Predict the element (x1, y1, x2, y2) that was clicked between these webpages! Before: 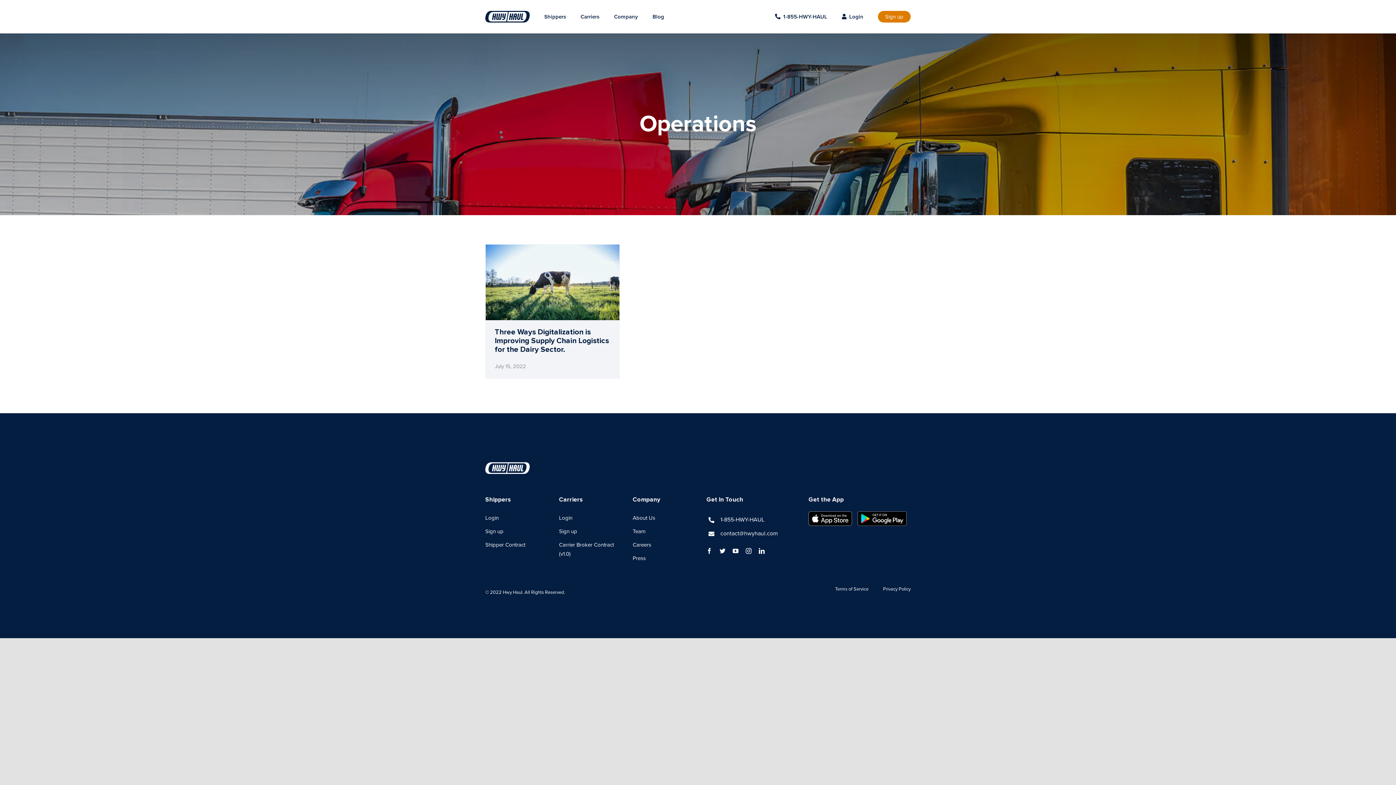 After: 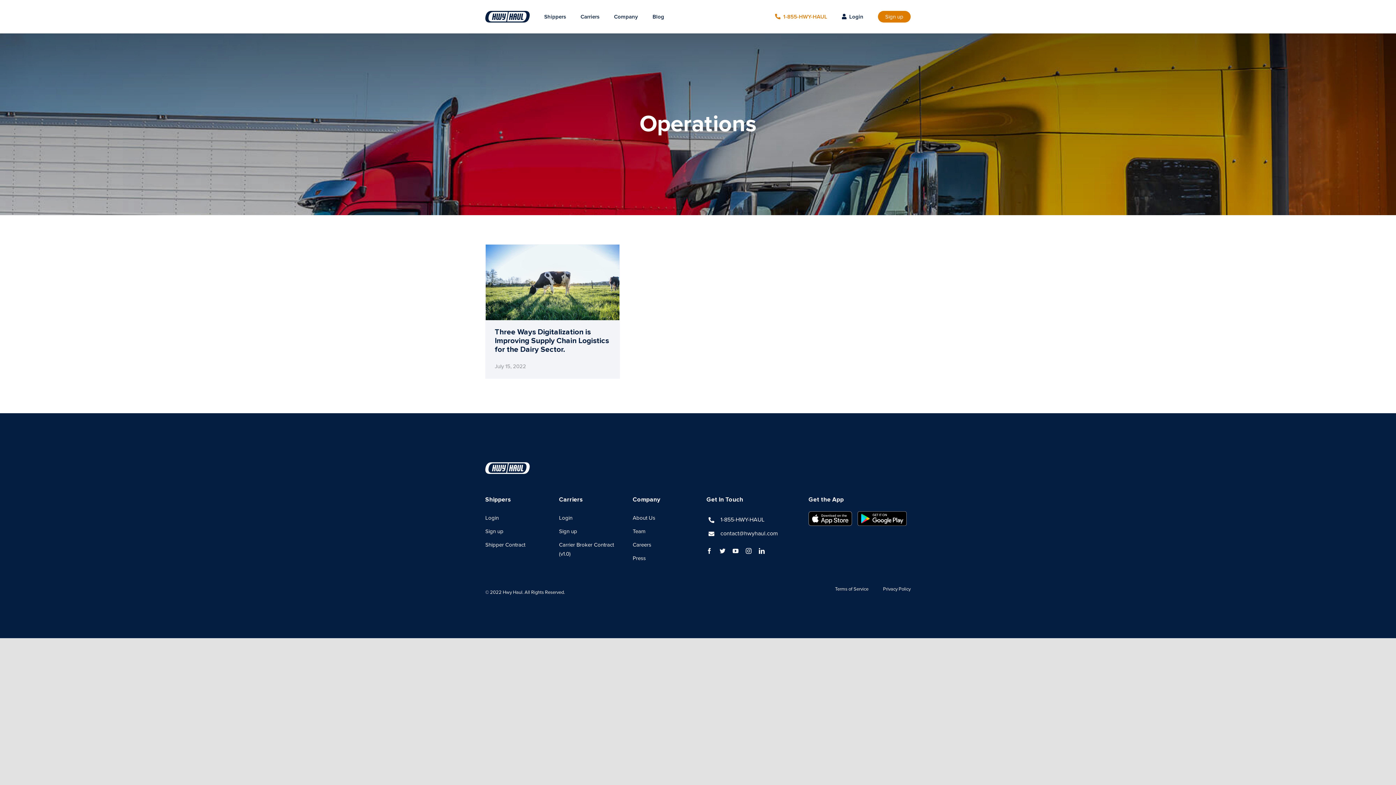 Action: label: 1-855-HWY-HAUL bbox: (775, 0, 827, 33)